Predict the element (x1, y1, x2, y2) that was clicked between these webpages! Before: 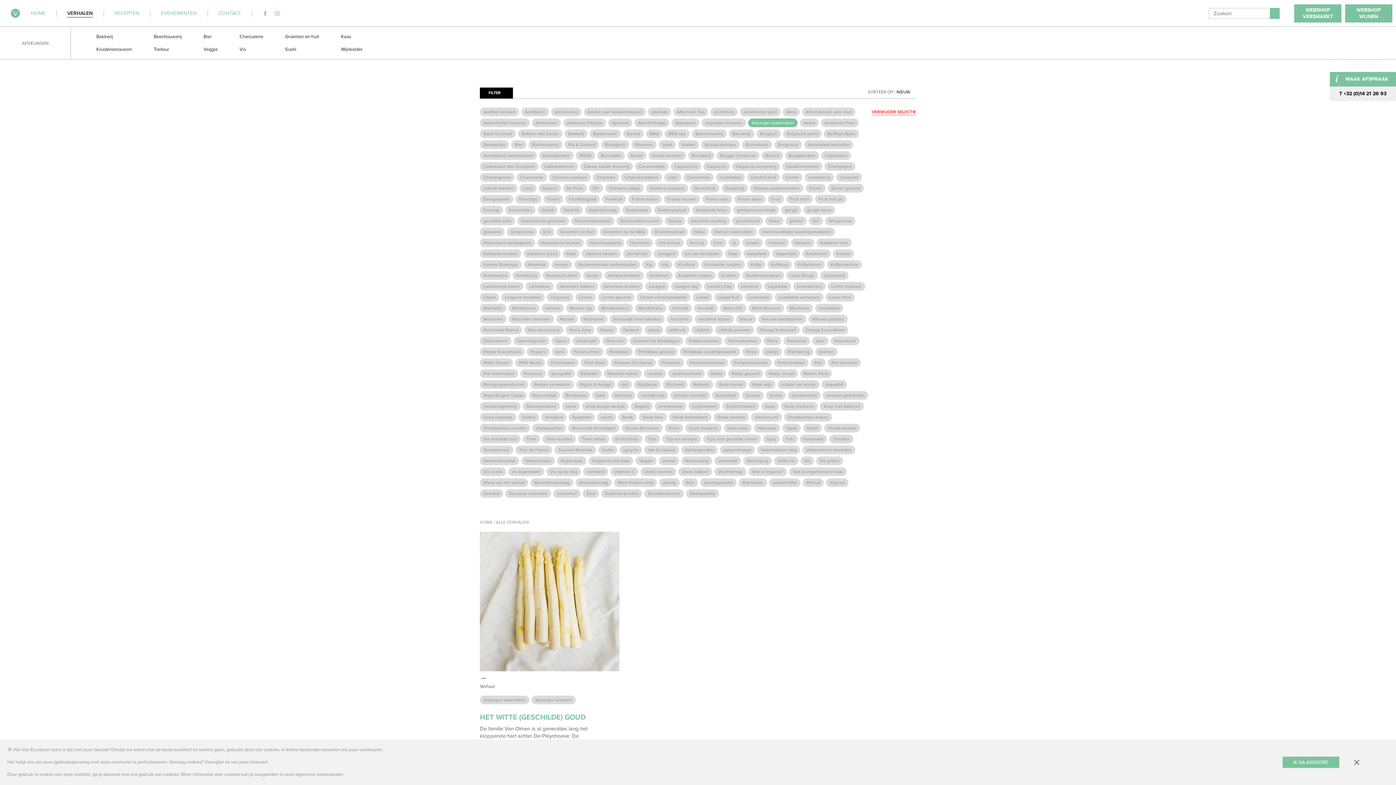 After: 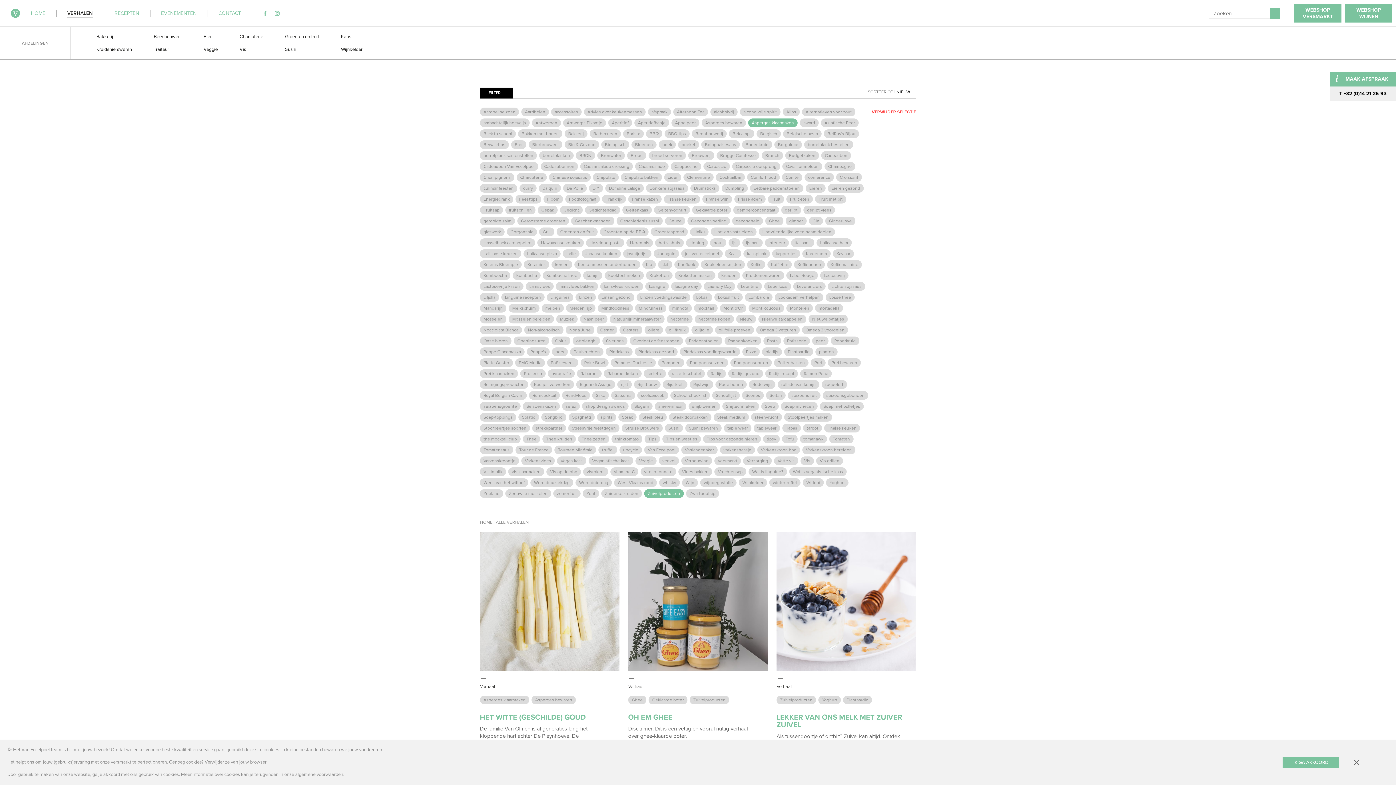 Action: bbox: (644, 489, 684, 498) label: Zuivelproducten